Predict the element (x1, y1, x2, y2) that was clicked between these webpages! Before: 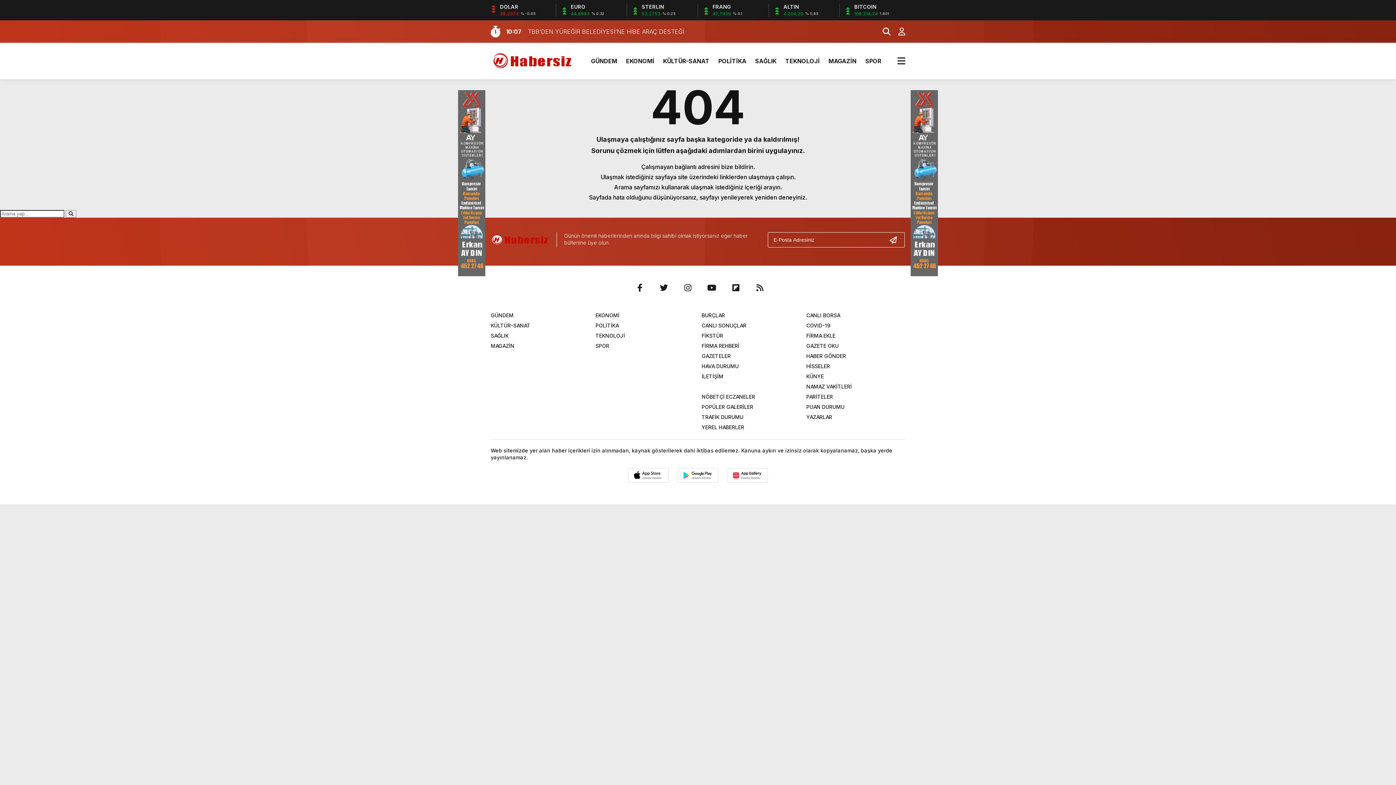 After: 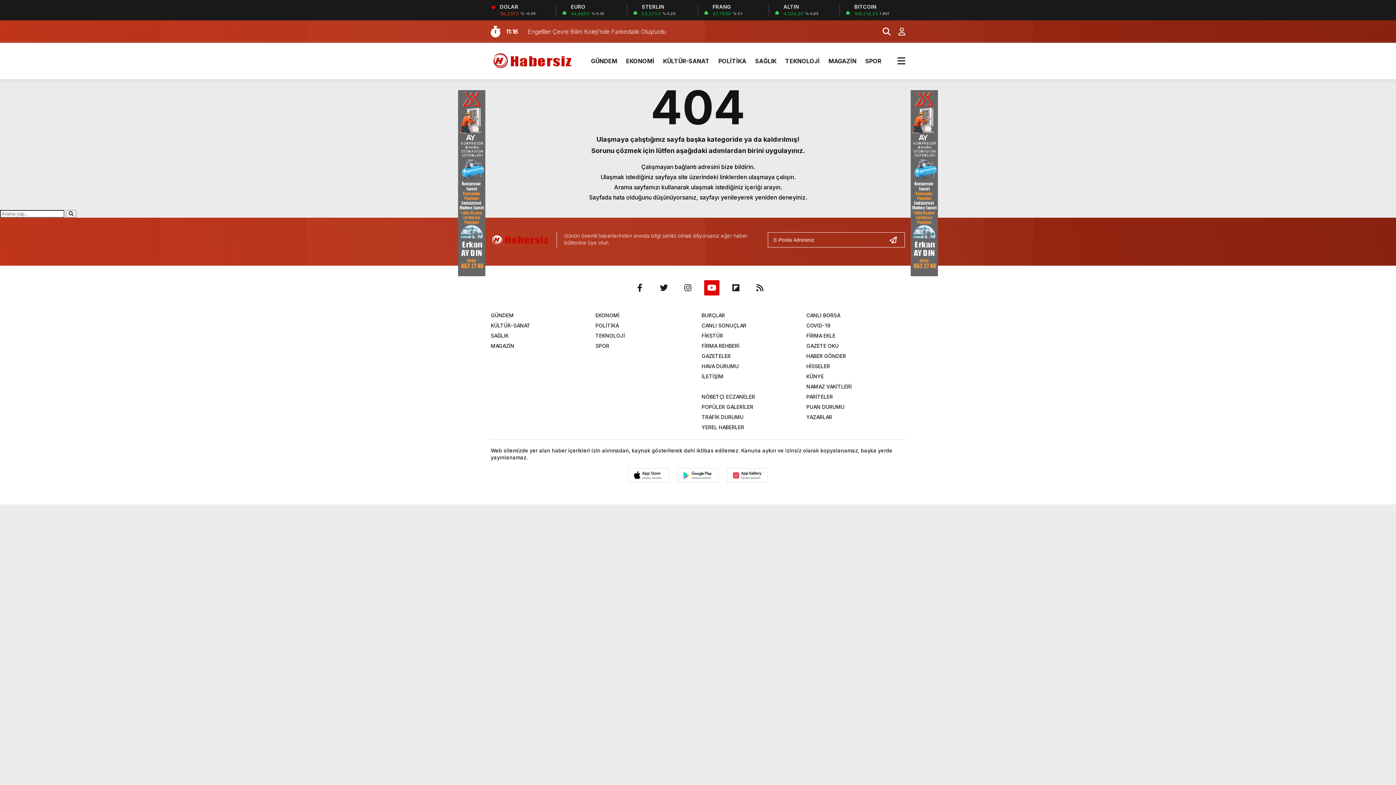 Action: bbox: (704, 280, 719, 295)